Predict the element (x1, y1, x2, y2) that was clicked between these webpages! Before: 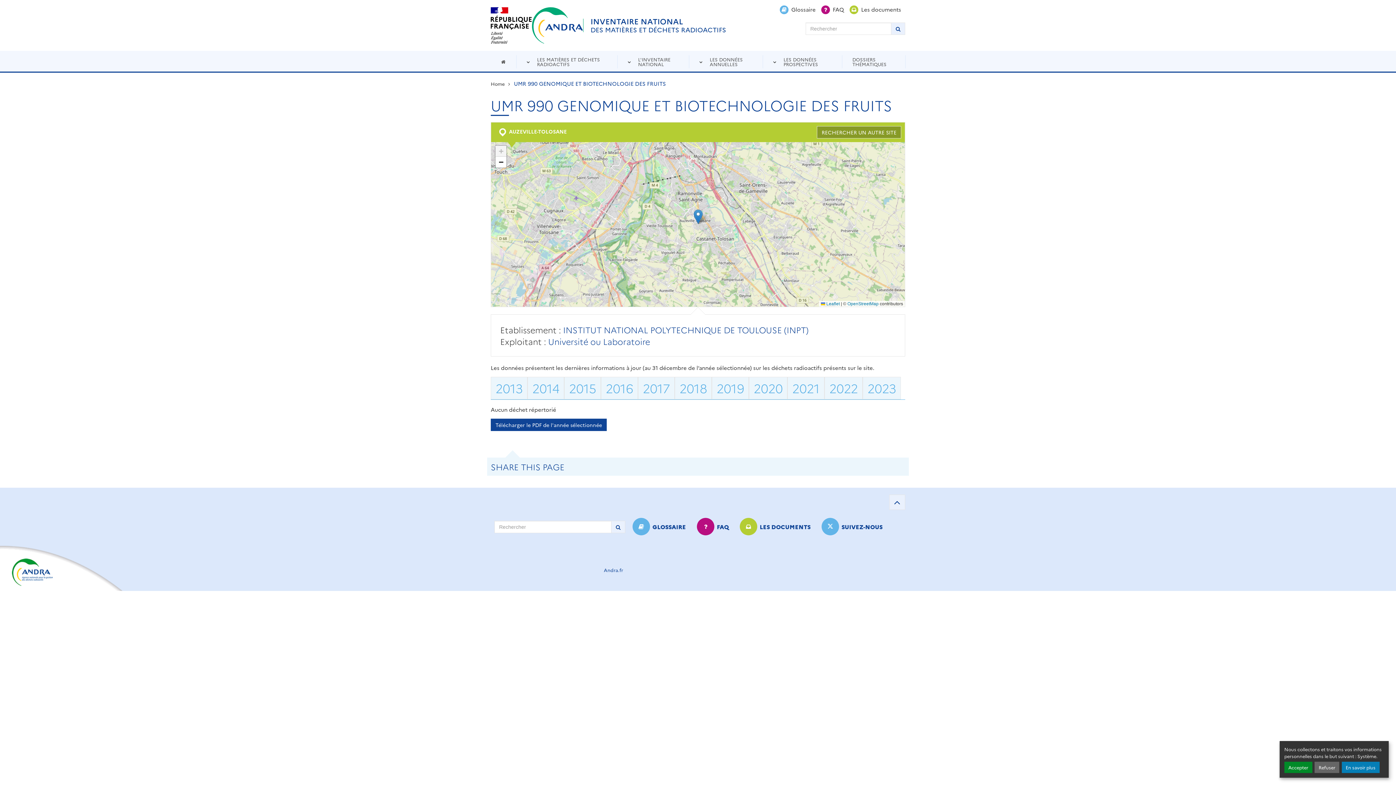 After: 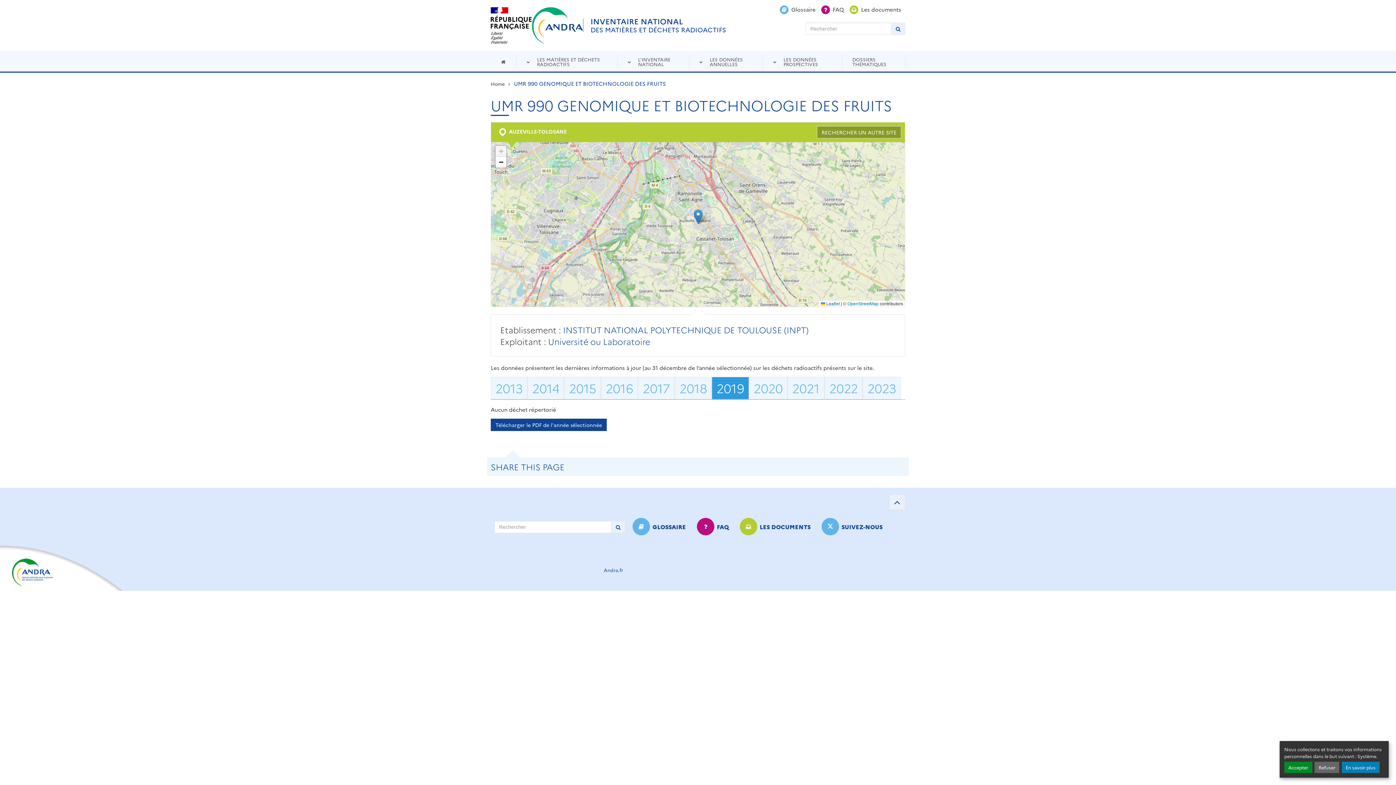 Action: bbox: (712, 376, 749, 399) label: 2019